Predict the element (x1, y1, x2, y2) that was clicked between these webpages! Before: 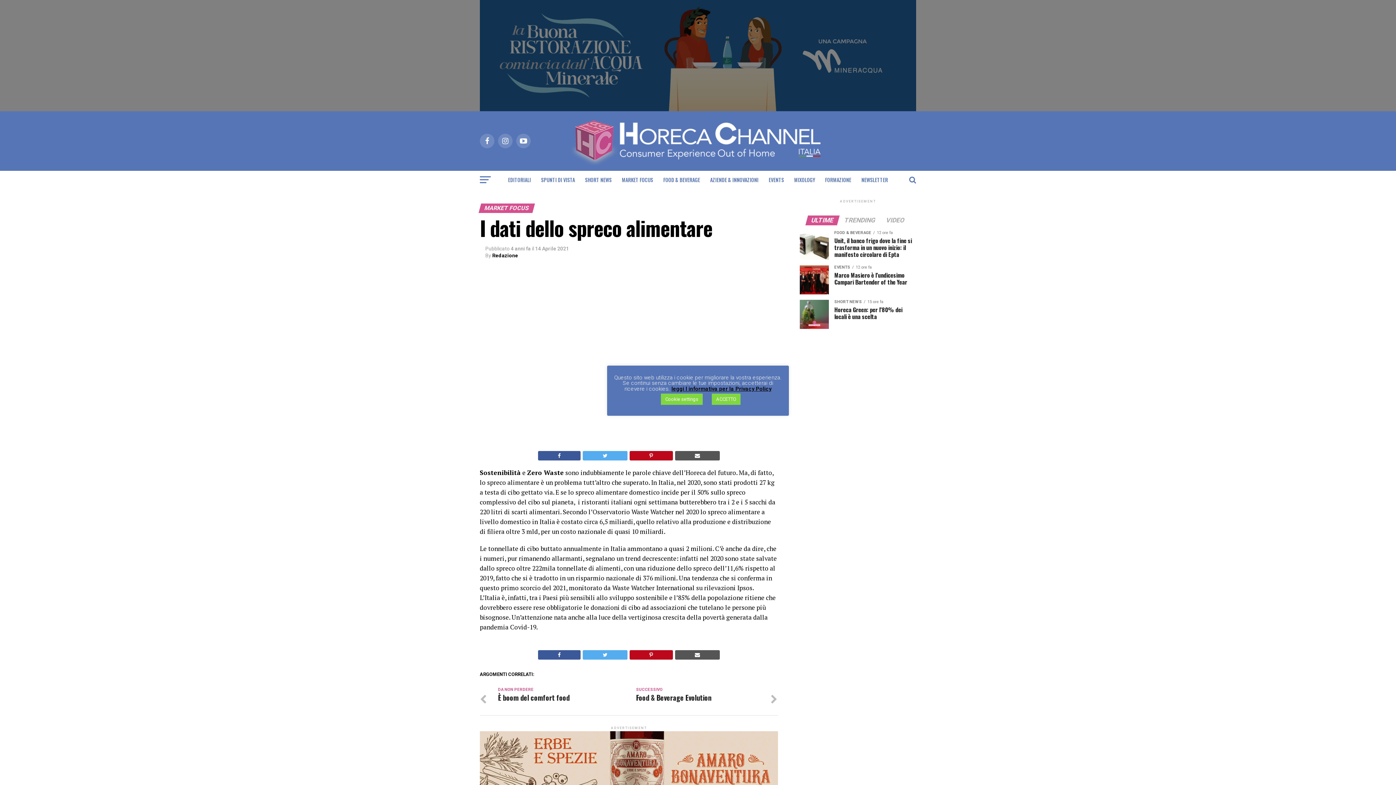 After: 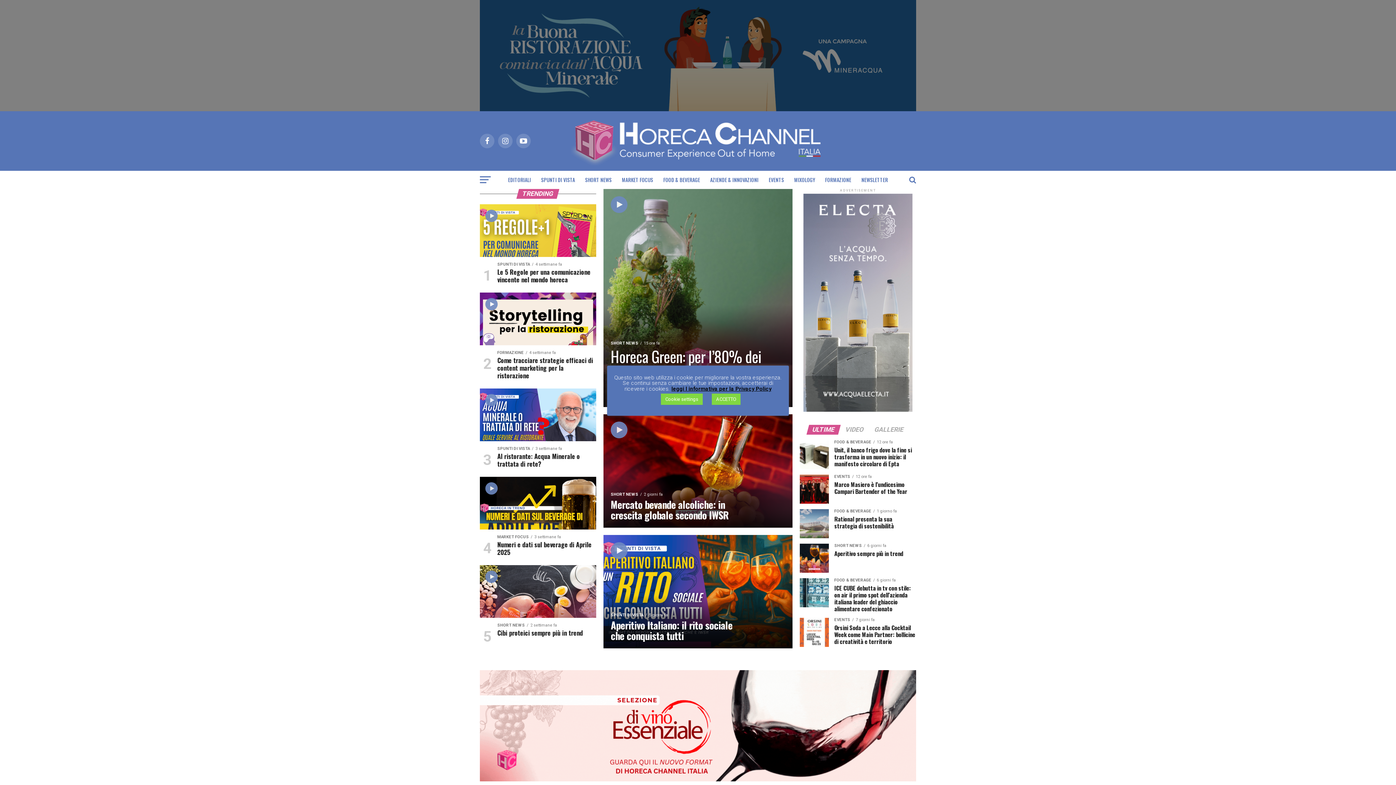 Action: bbox: (570, 160, 825, 166)